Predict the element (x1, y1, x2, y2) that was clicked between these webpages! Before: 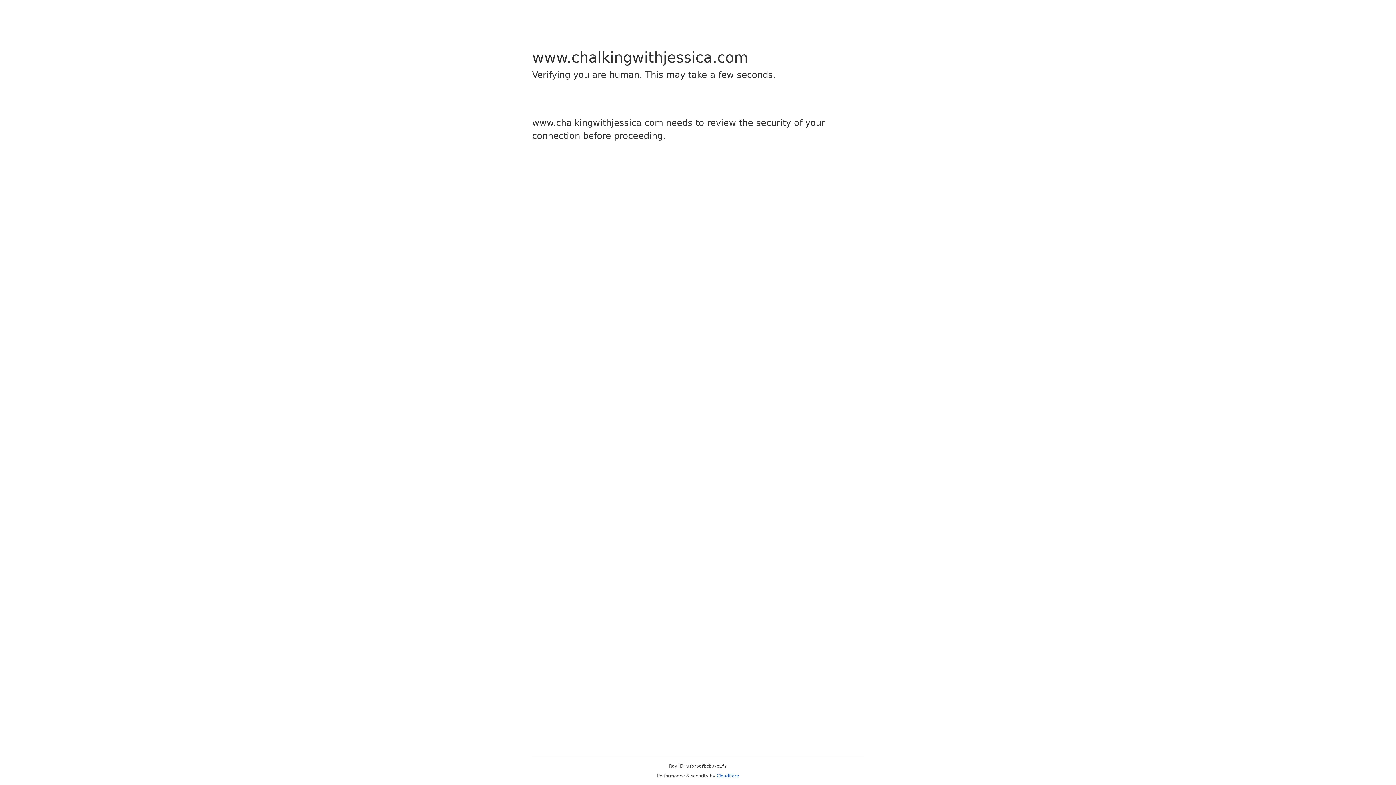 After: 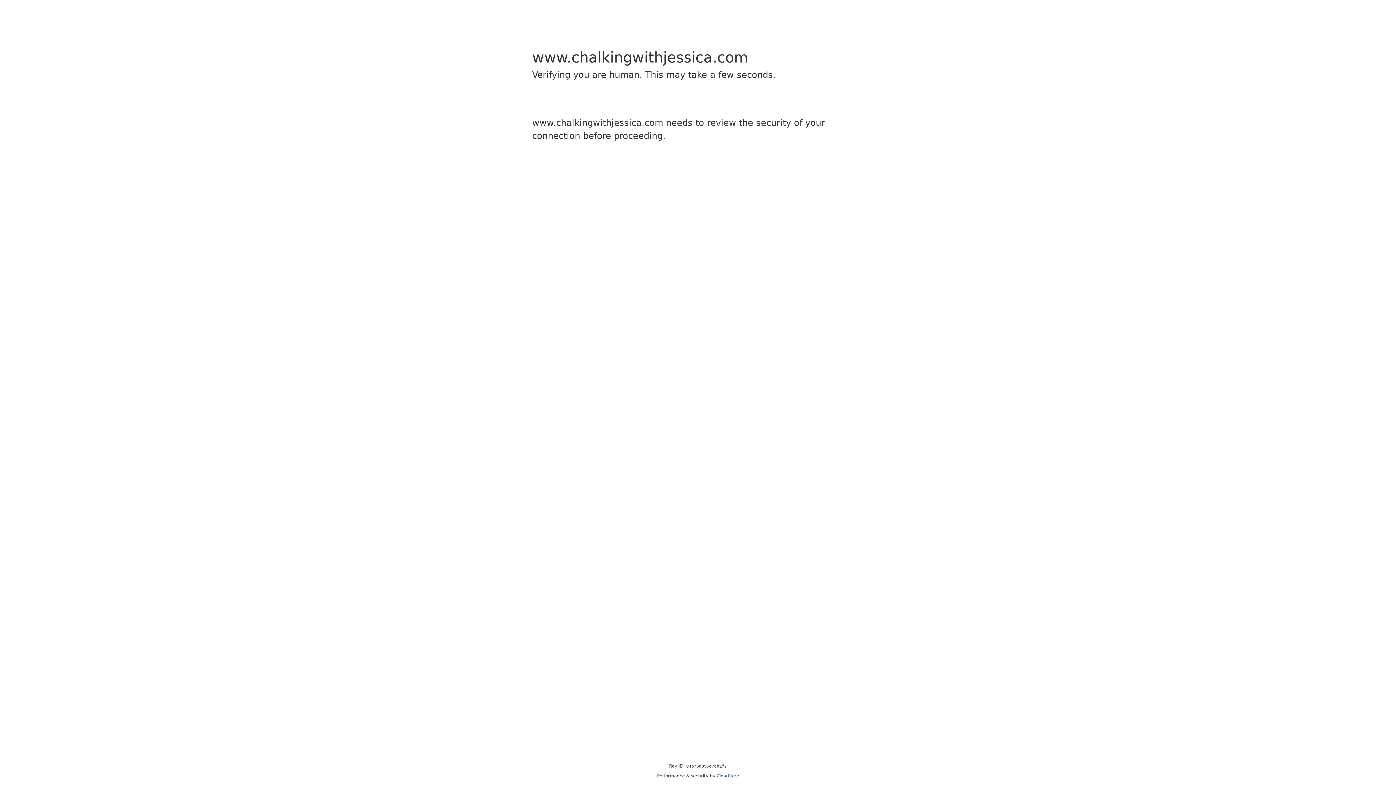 Action: bbox: (716, 773, 739, 778) label: Cloudflare